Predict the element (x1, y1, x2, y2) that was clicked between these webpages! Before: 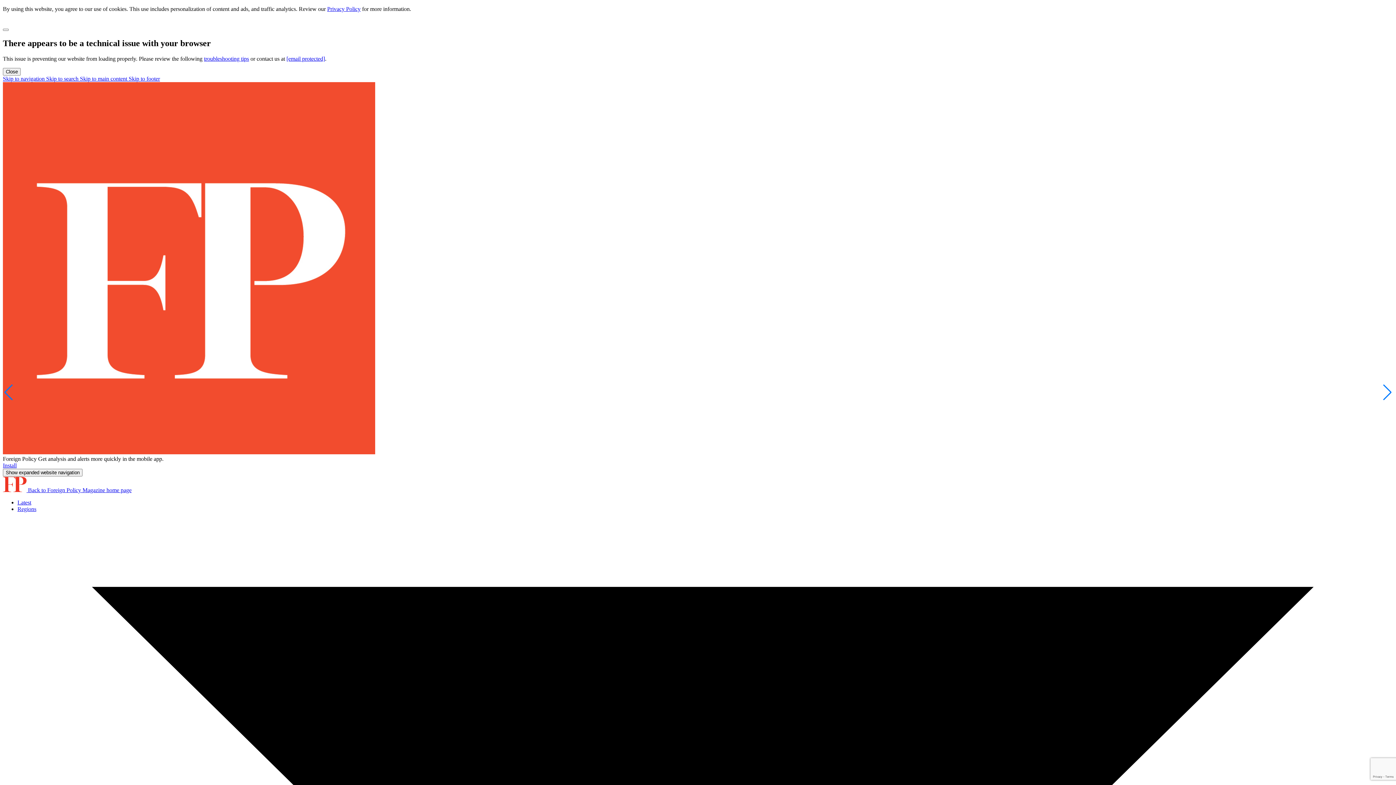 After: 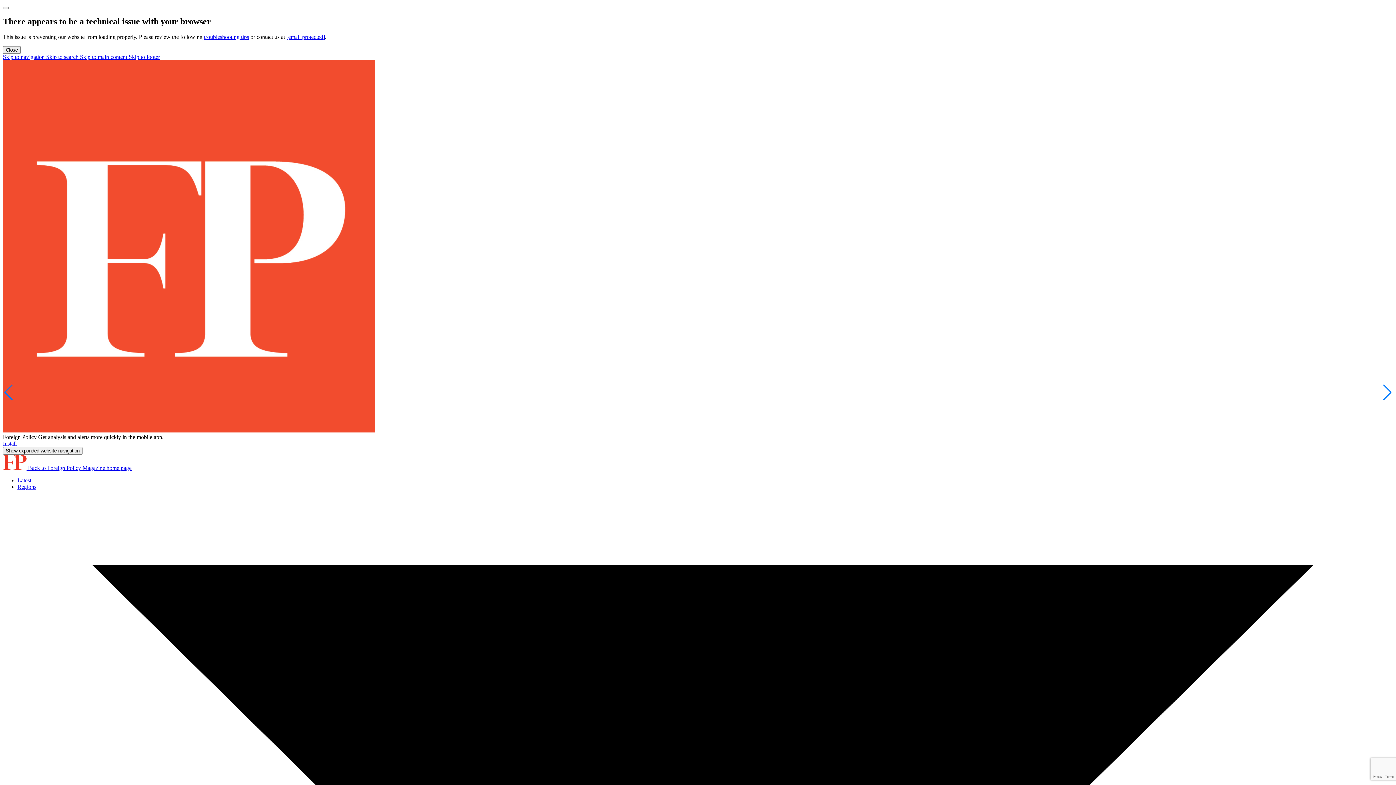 Action: bbox: (2, 18, 9, 24) label: Click here to close